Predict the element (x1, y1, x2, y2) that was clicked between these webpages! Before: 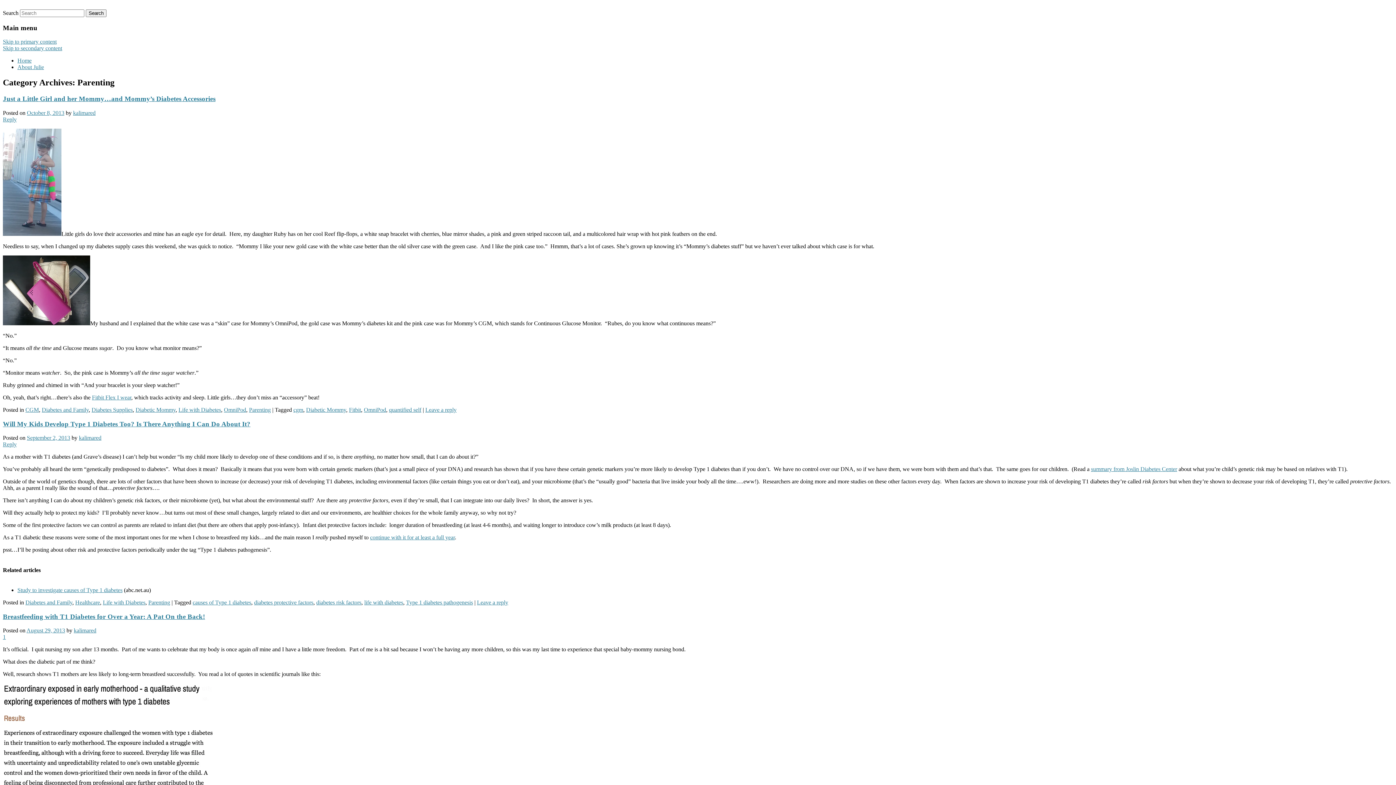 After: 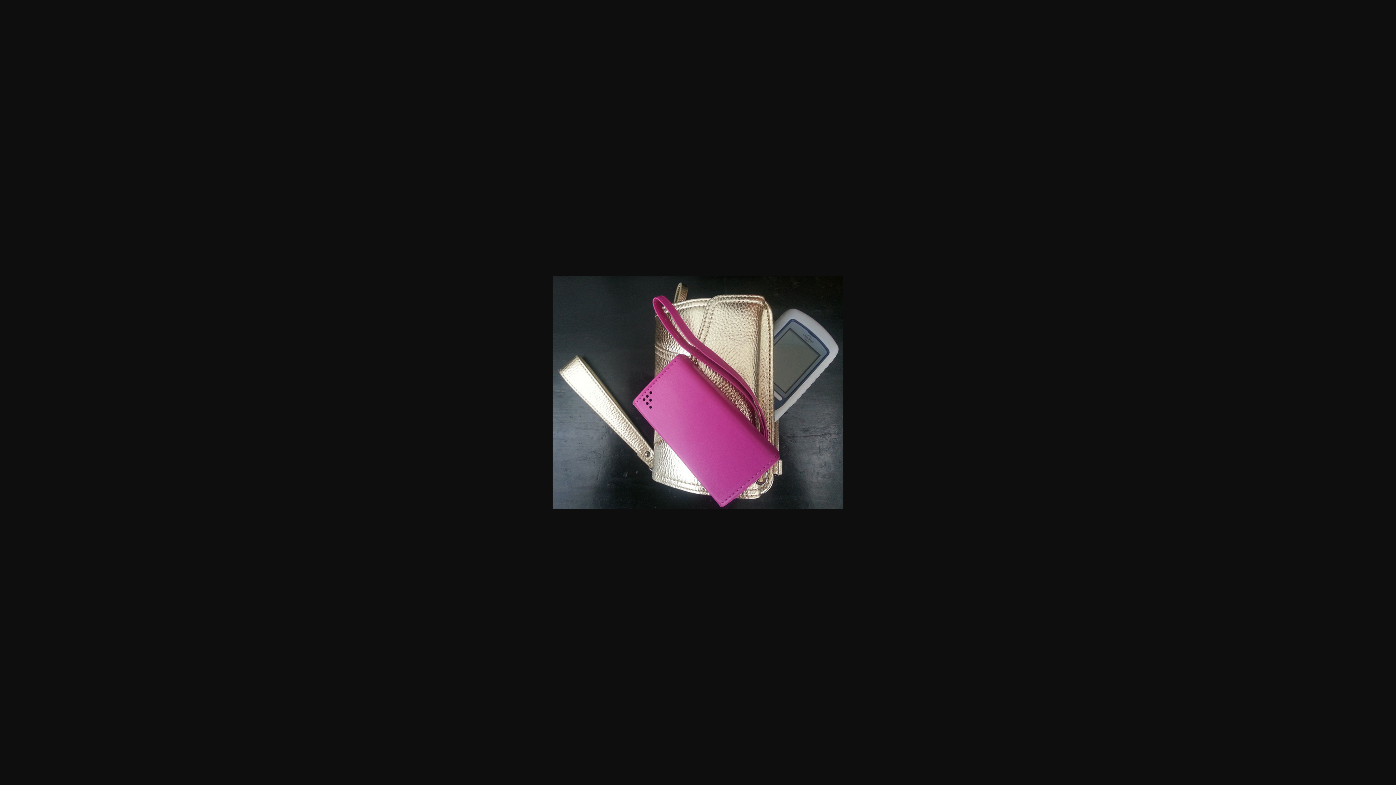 Action: bbox: (2, 320, 90, 326)